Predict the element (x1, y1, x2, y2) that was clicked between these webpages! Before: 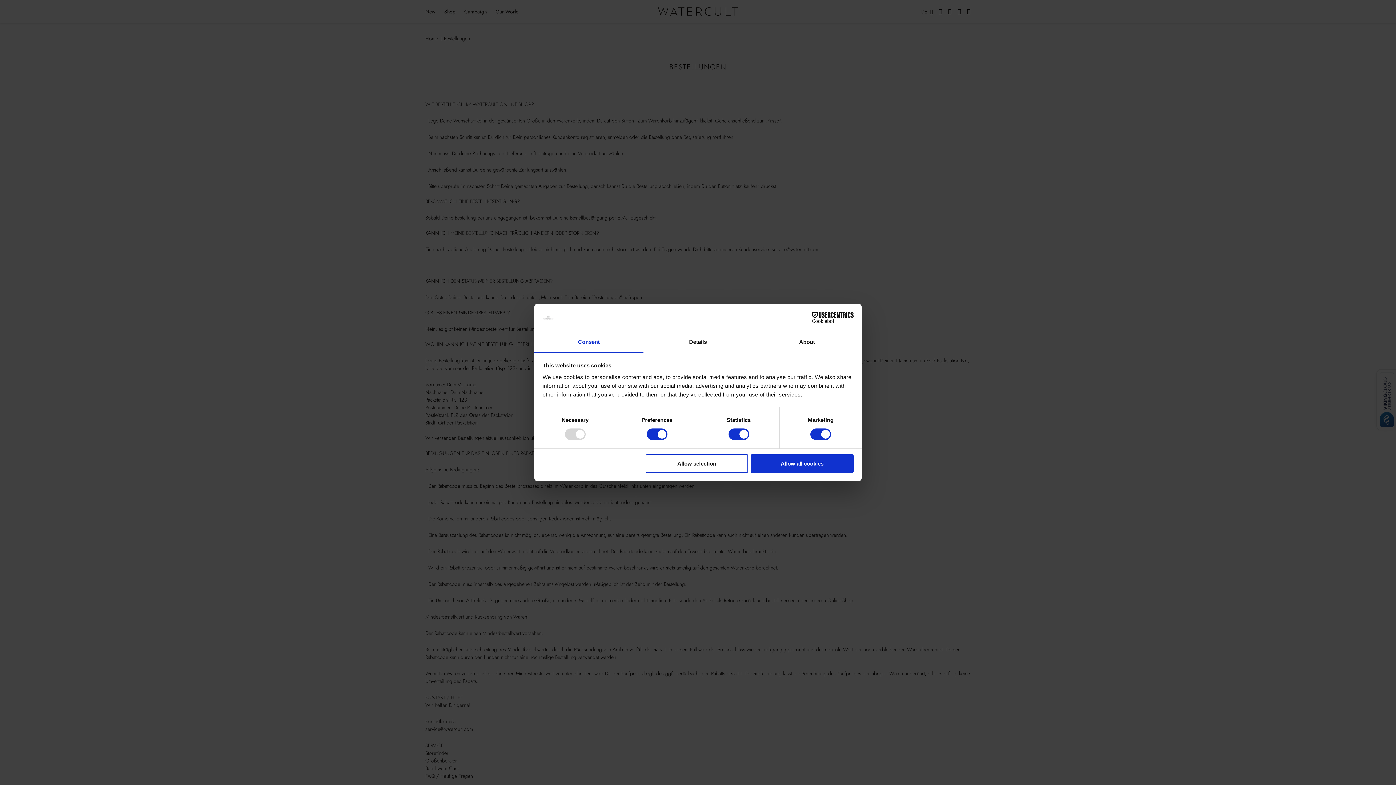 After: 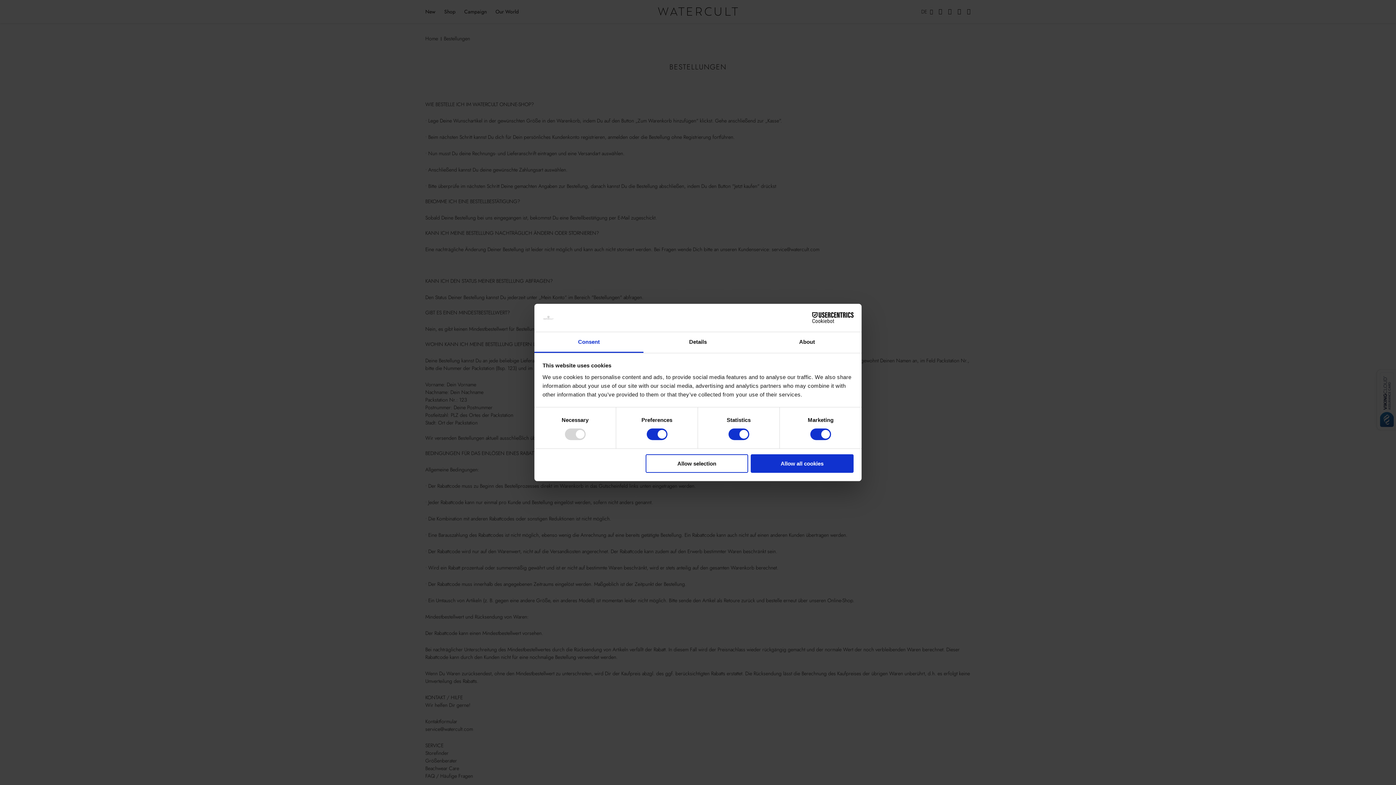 Action: bbox: (534, 332, 643, 353) label: Consent